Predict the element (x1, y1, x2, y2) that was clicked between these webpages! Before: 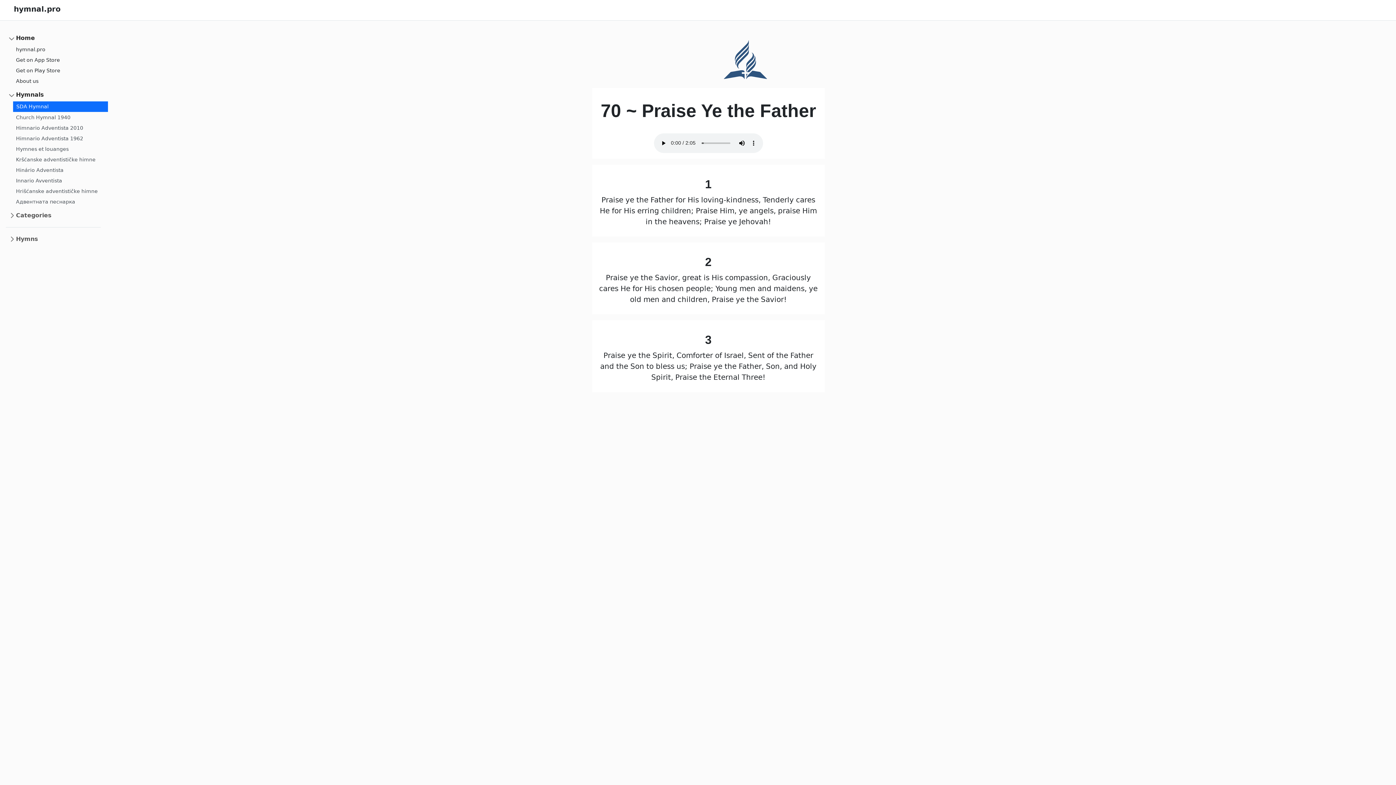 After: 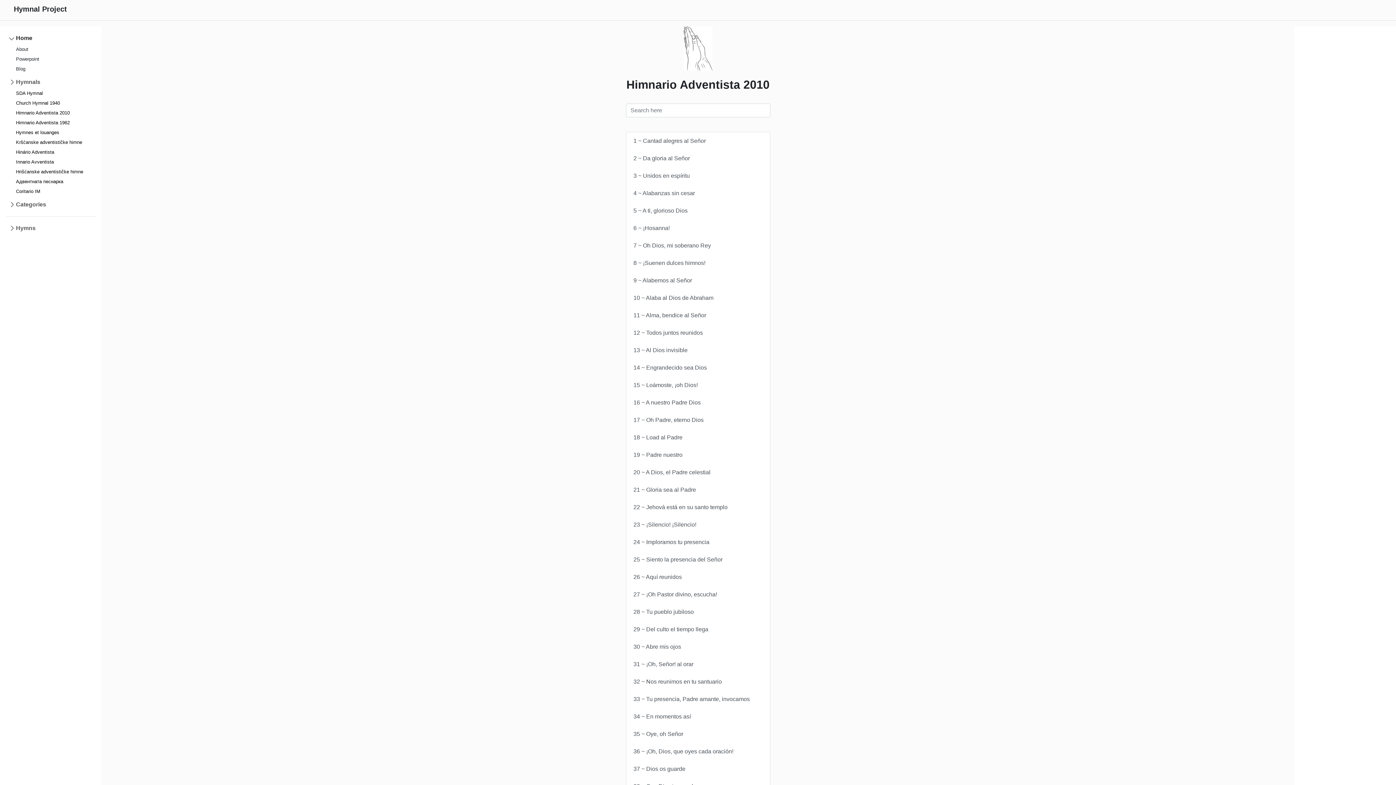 Action: label: Himnario Adventista 2010 bbox: (13, 123, 108, 133)